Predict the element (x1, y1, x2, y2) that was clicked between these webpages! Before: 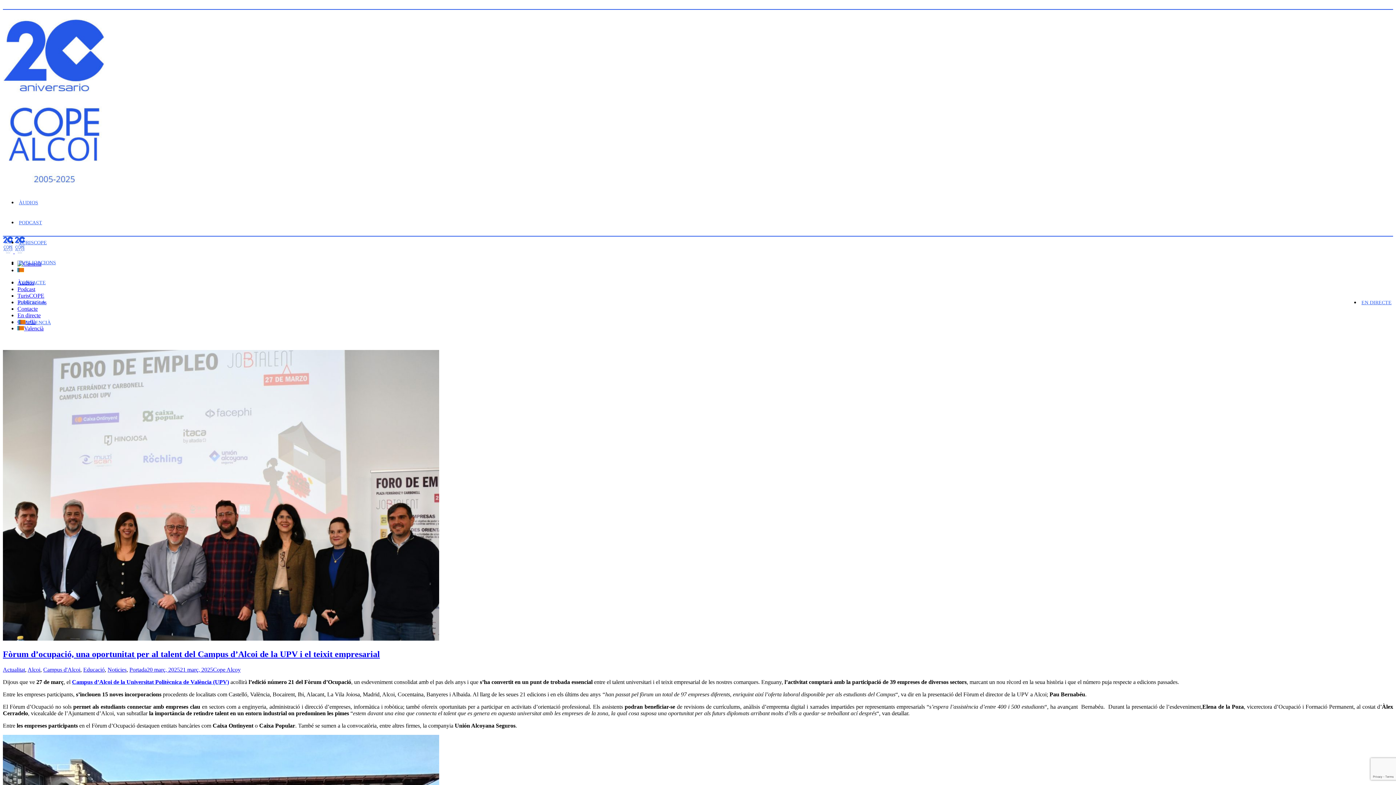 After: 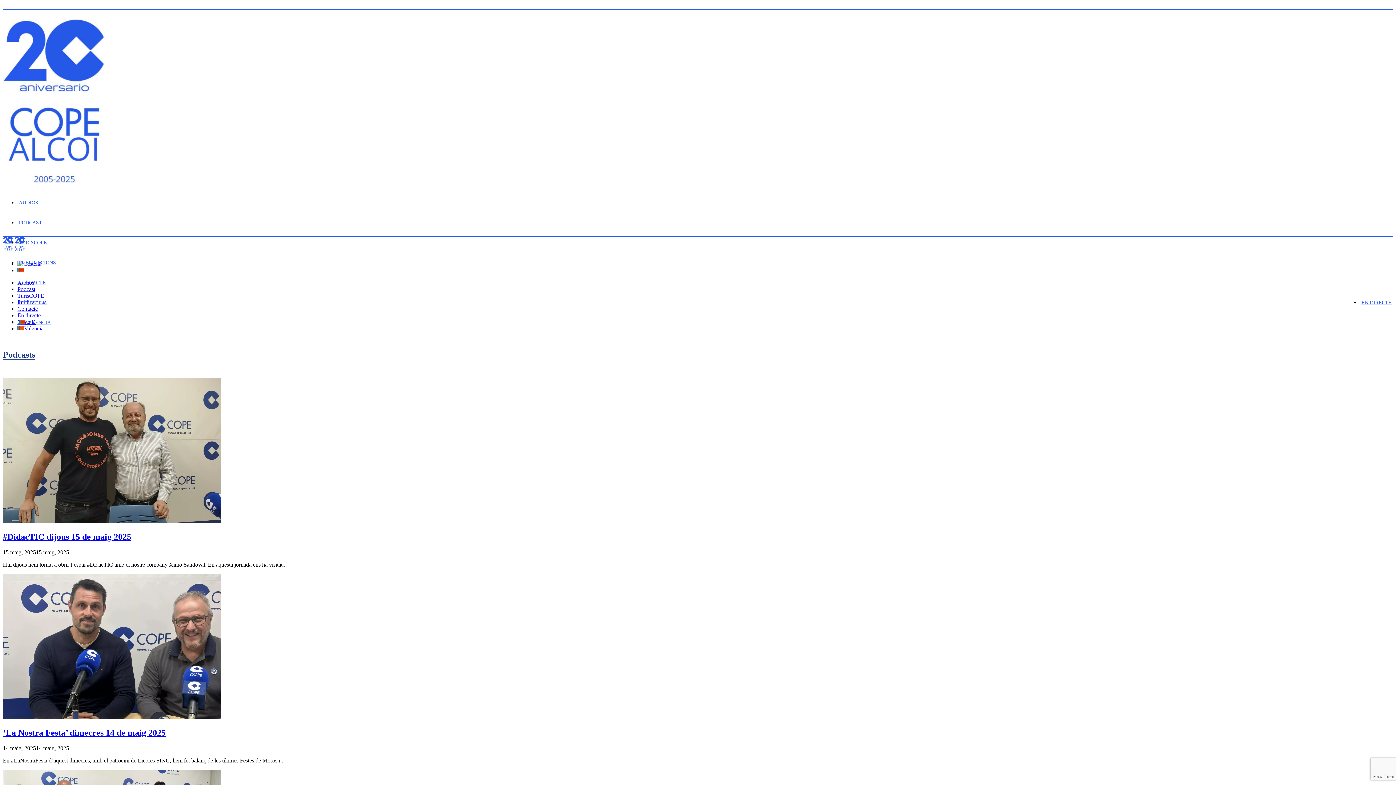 Action: bbox: (18, 220, 42, 225) label: PODCAST